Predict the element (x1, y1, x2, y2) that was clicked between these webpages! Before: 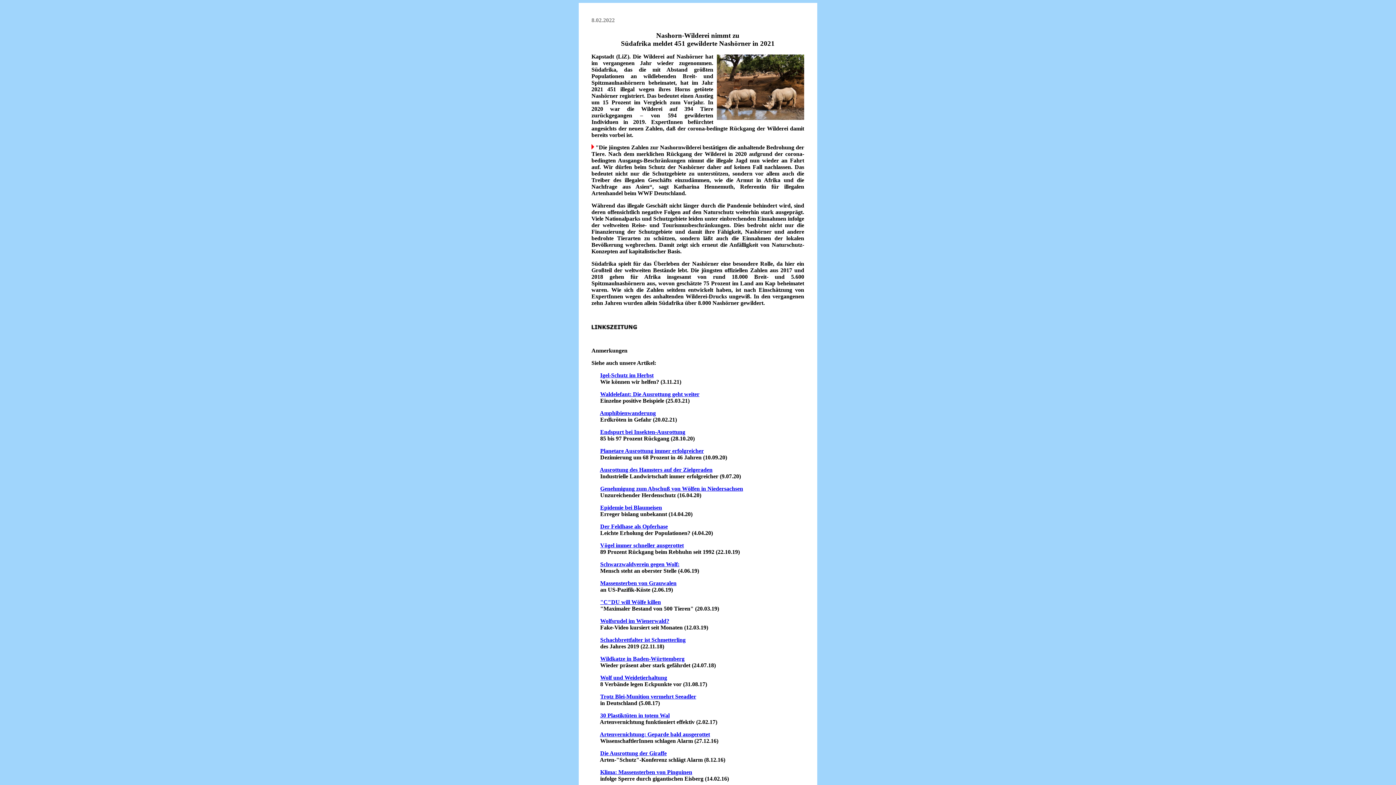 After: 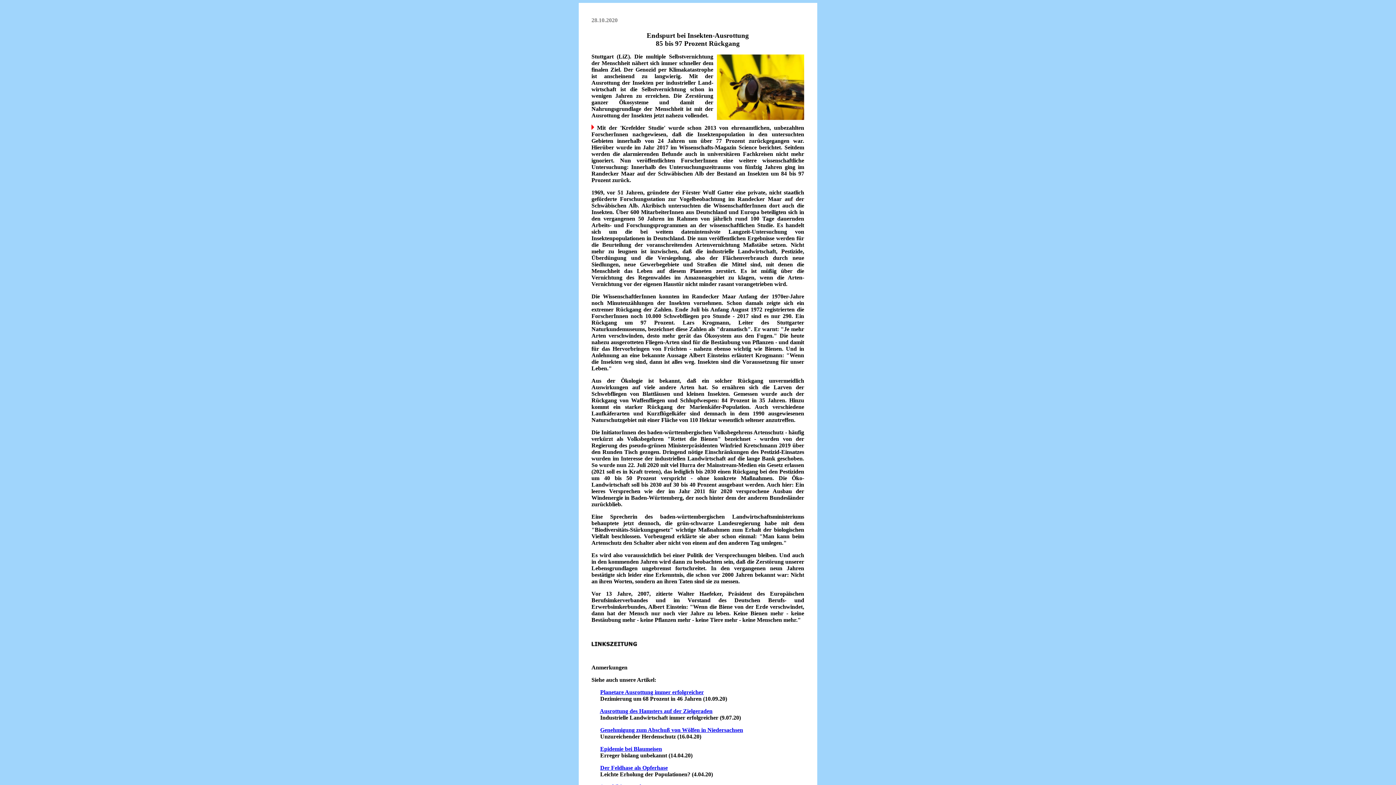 Action: bbox: (600, 428, 685, 435) label: Endspurt bei Insekten-Ausrottung